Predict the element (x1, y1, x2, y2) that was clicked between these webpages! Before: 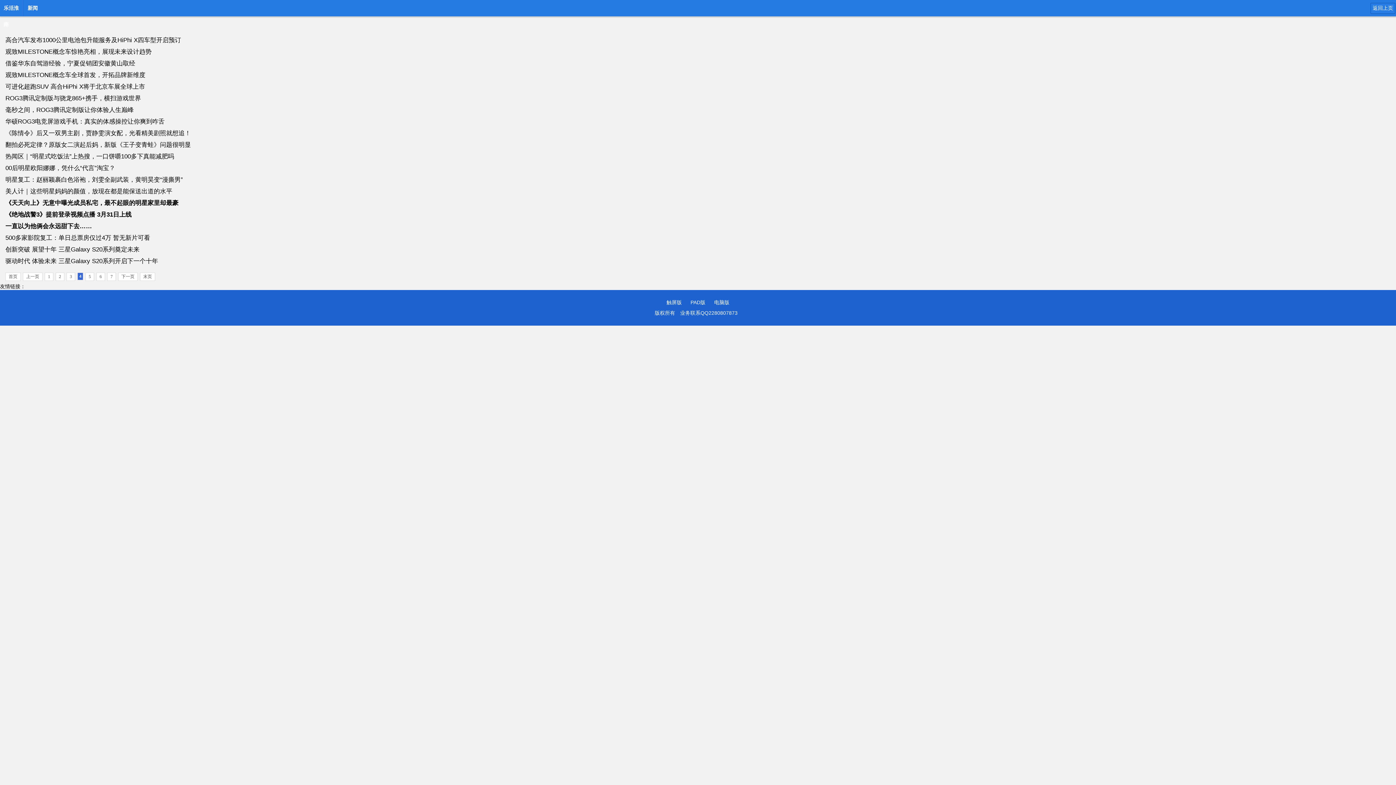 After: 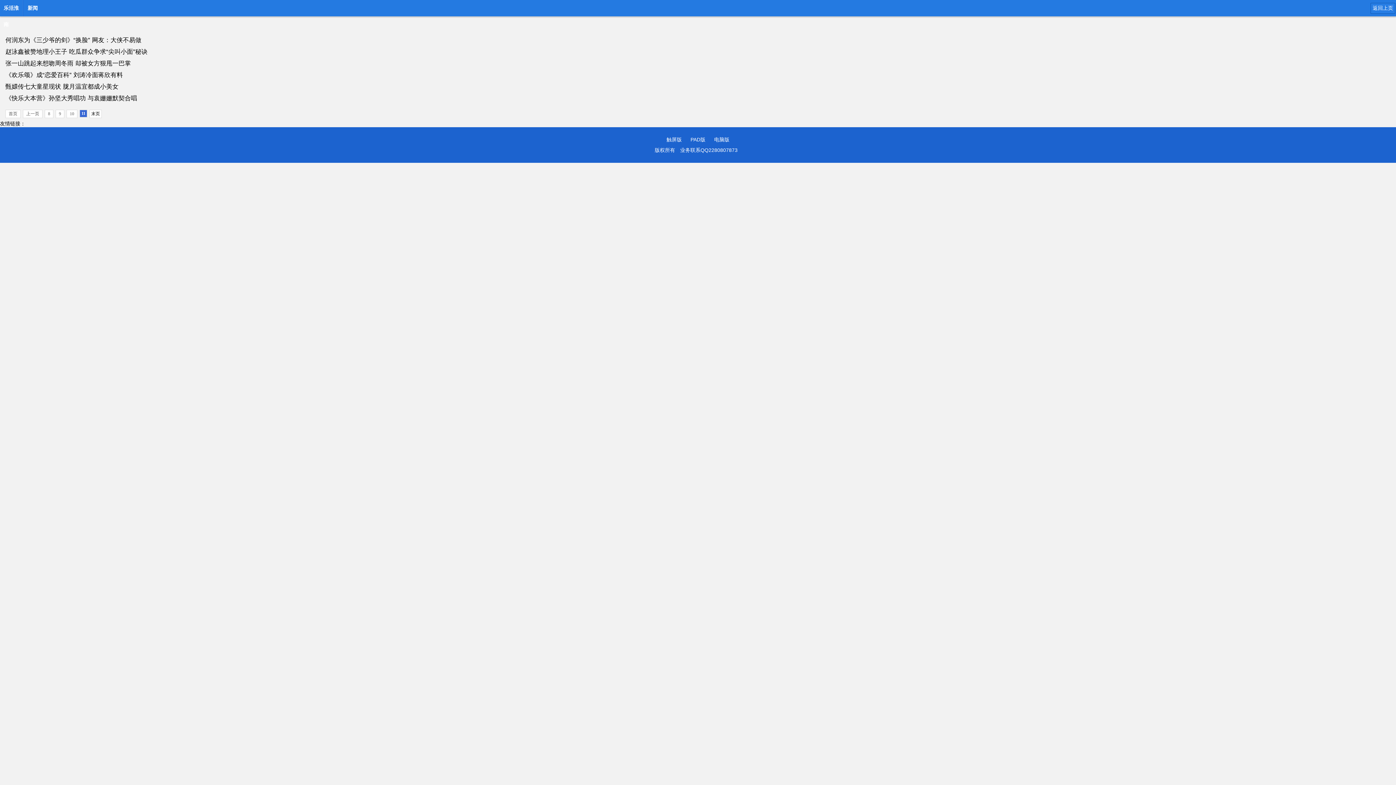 Action: label: 末页 bbox: (141, 273, 153, 280)